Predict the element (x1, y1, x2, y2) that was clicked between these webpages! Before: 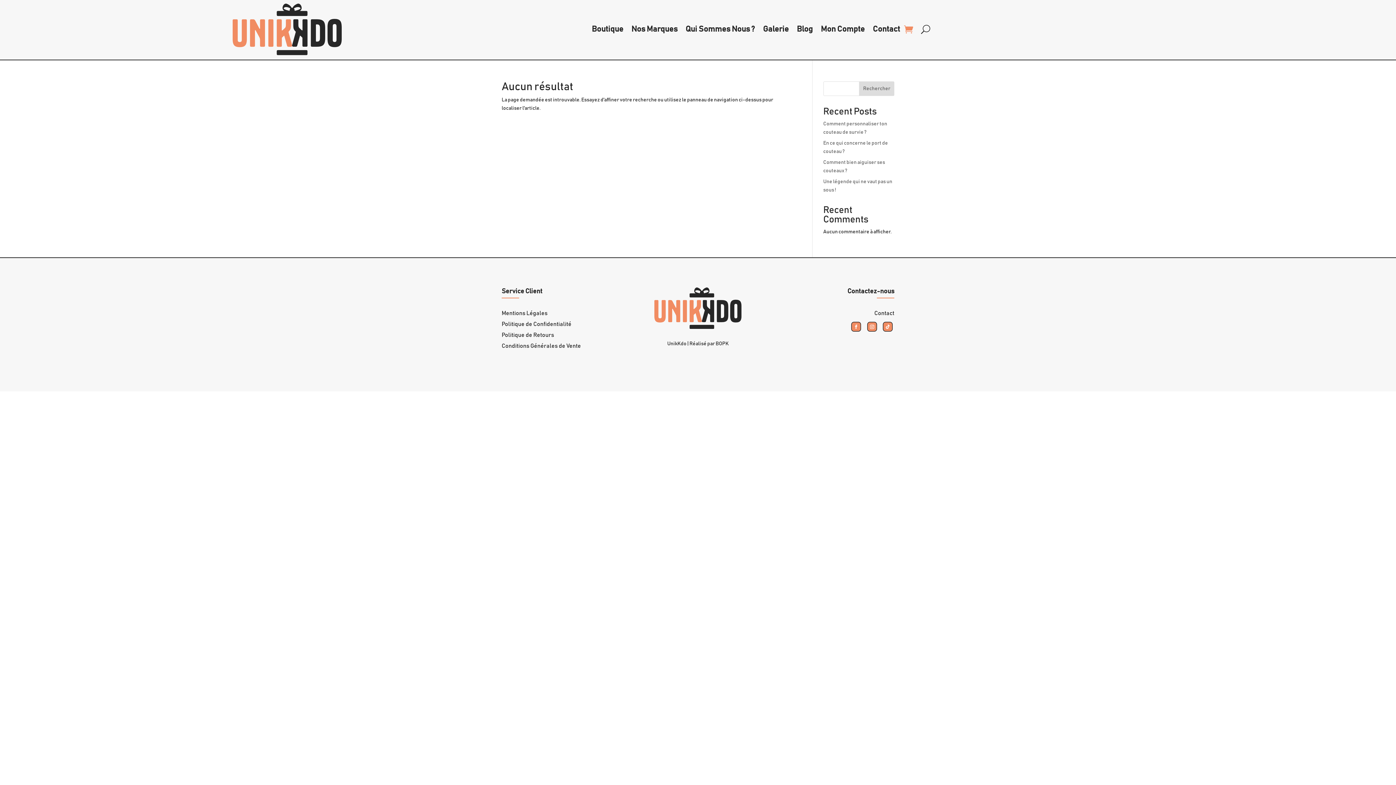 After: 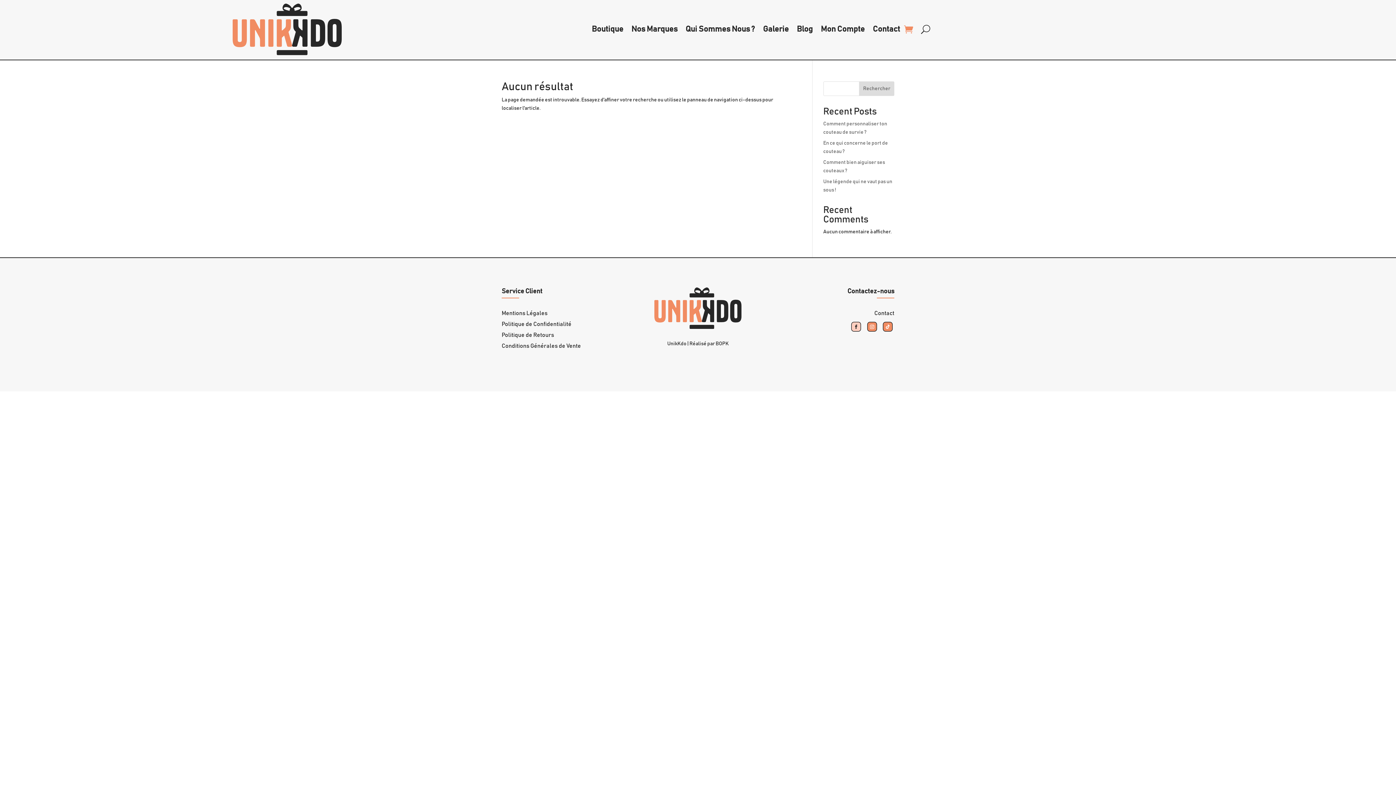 Action: bbox: (851, 322, 861, 331)